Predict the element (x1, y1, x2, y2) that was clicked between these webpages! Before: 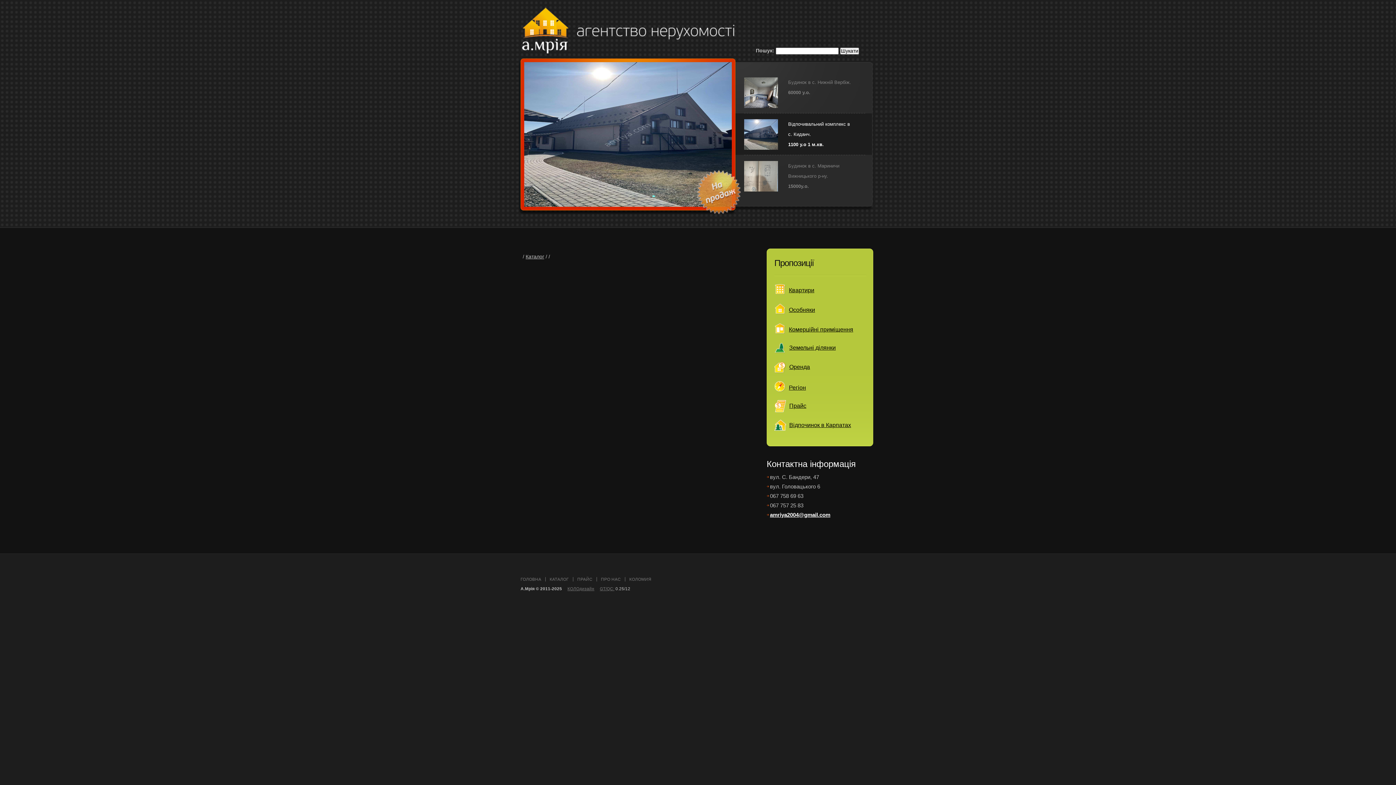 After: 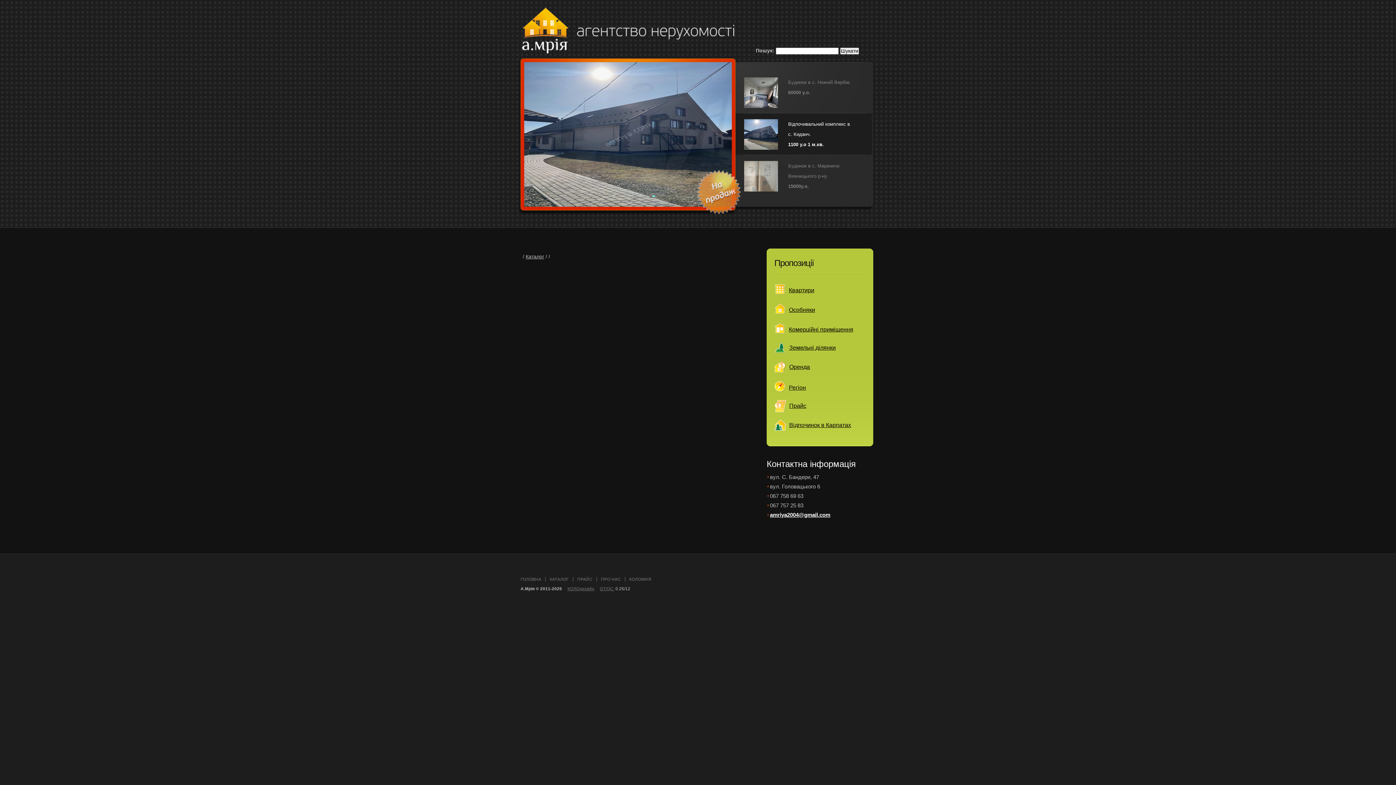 Action: label: Відпочивальний комплекс в с. Киданч.
1100 у.о 1 м.кв. bbox: (716, 113, 872, 154)